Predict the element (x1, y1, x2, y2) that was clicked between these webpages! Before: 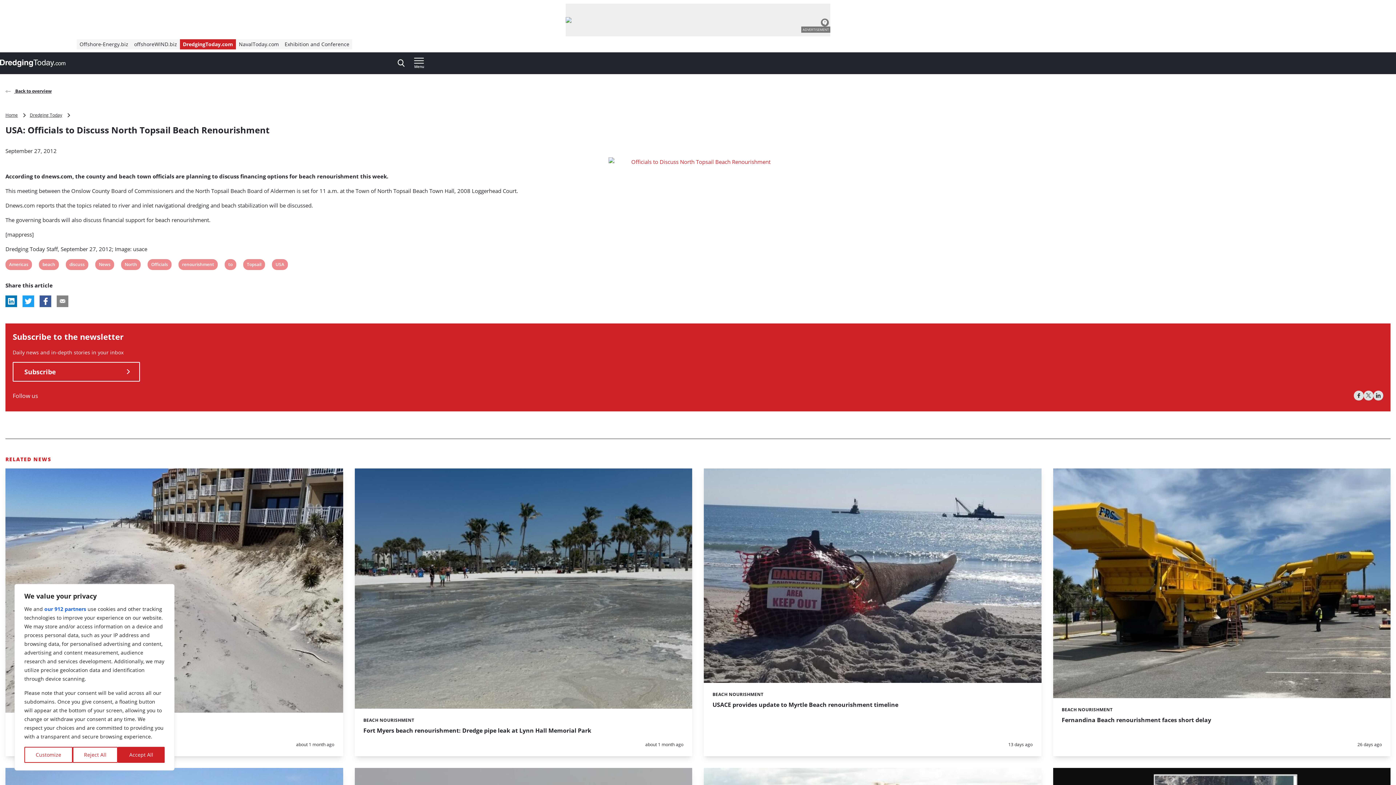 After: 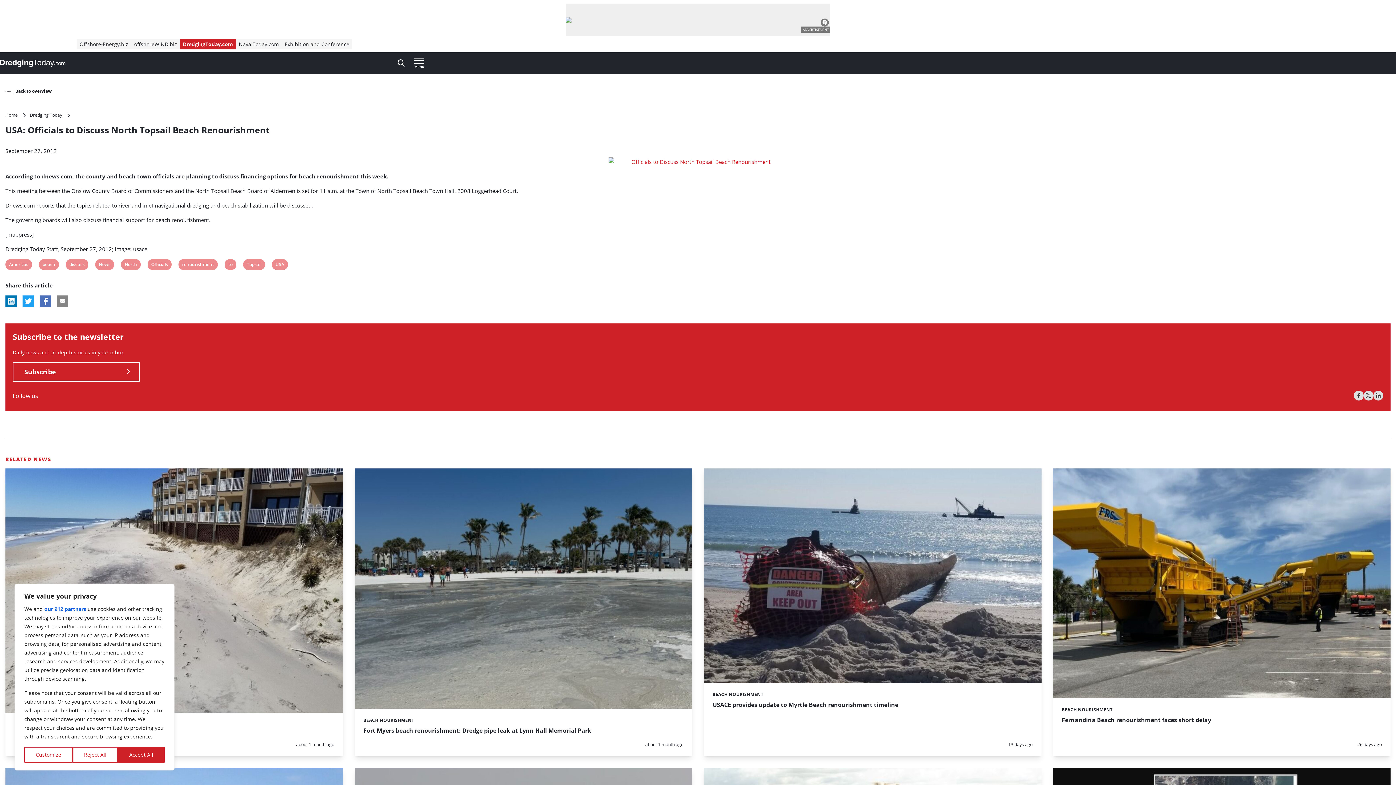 Action: bbox: (39, 295, 51, 307) label: Share this article on Facebook